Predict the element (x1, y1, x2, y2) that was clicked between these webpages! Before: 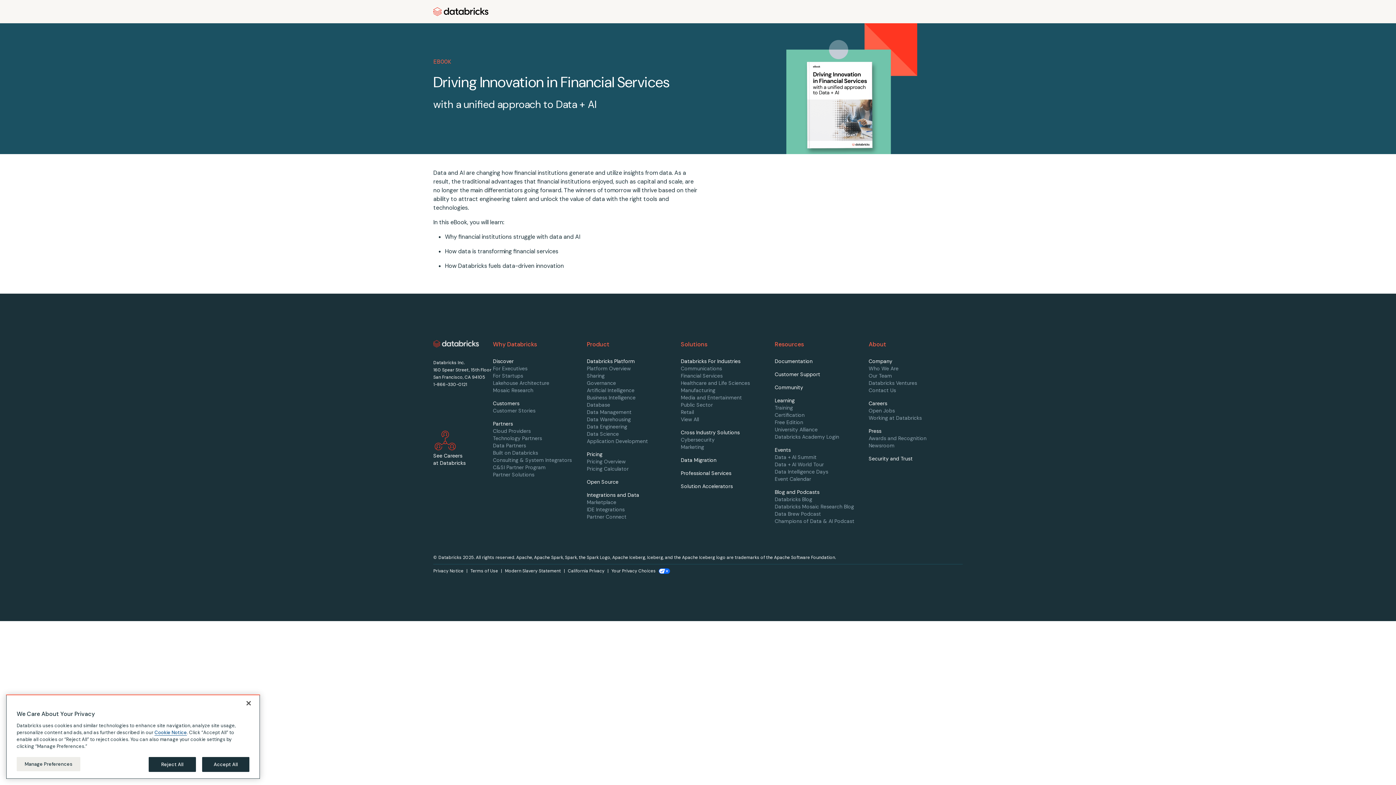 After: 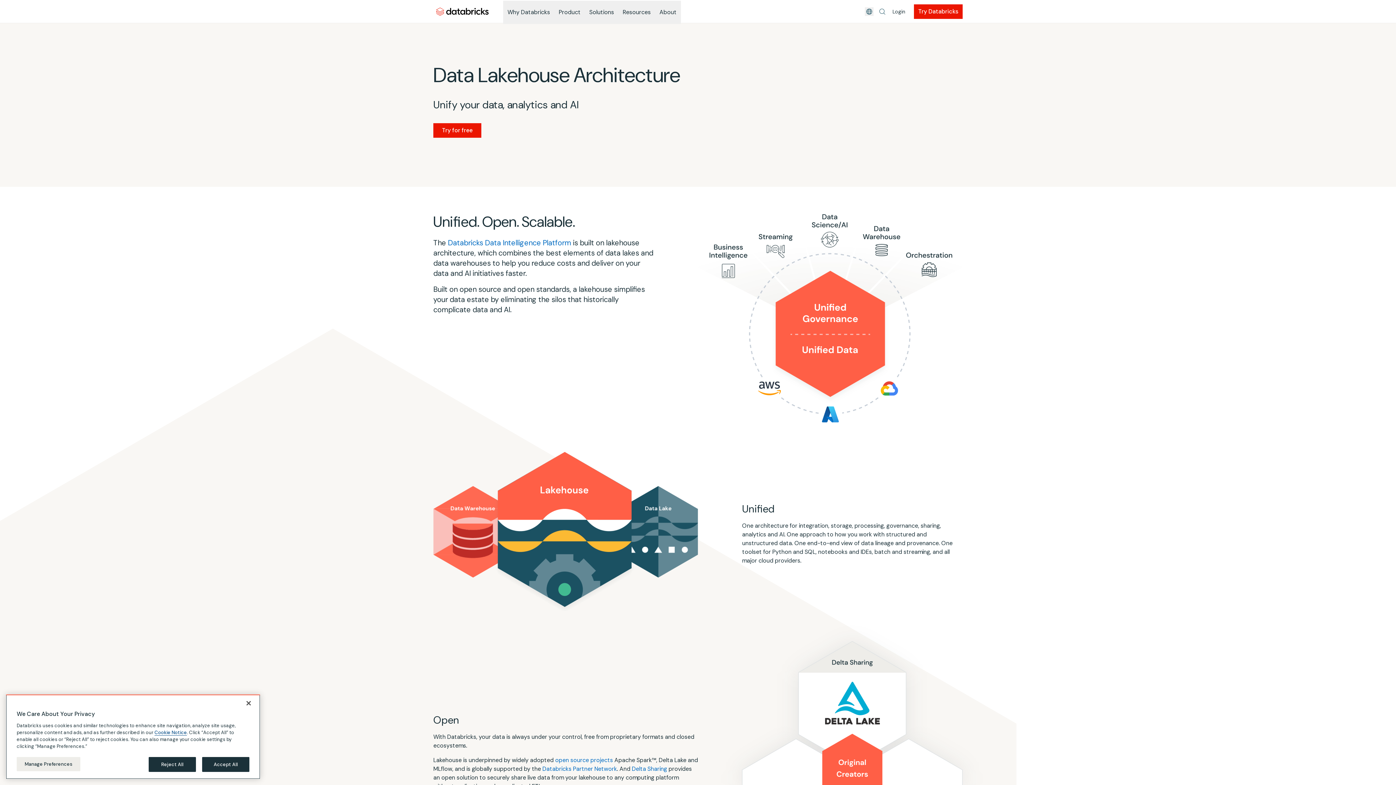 Action: bbox: (493, 380, 549, 386) label: Lakehouse Architecture page link in footer